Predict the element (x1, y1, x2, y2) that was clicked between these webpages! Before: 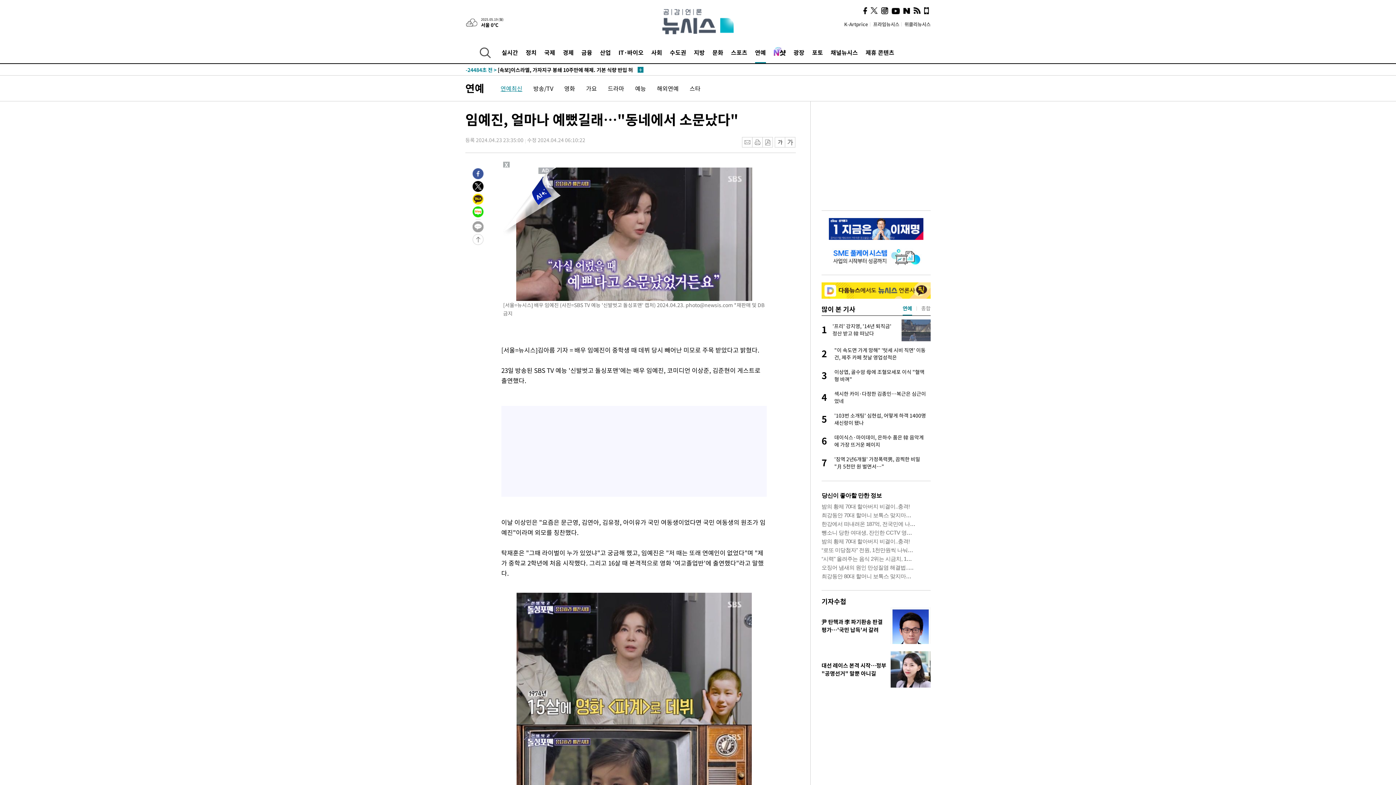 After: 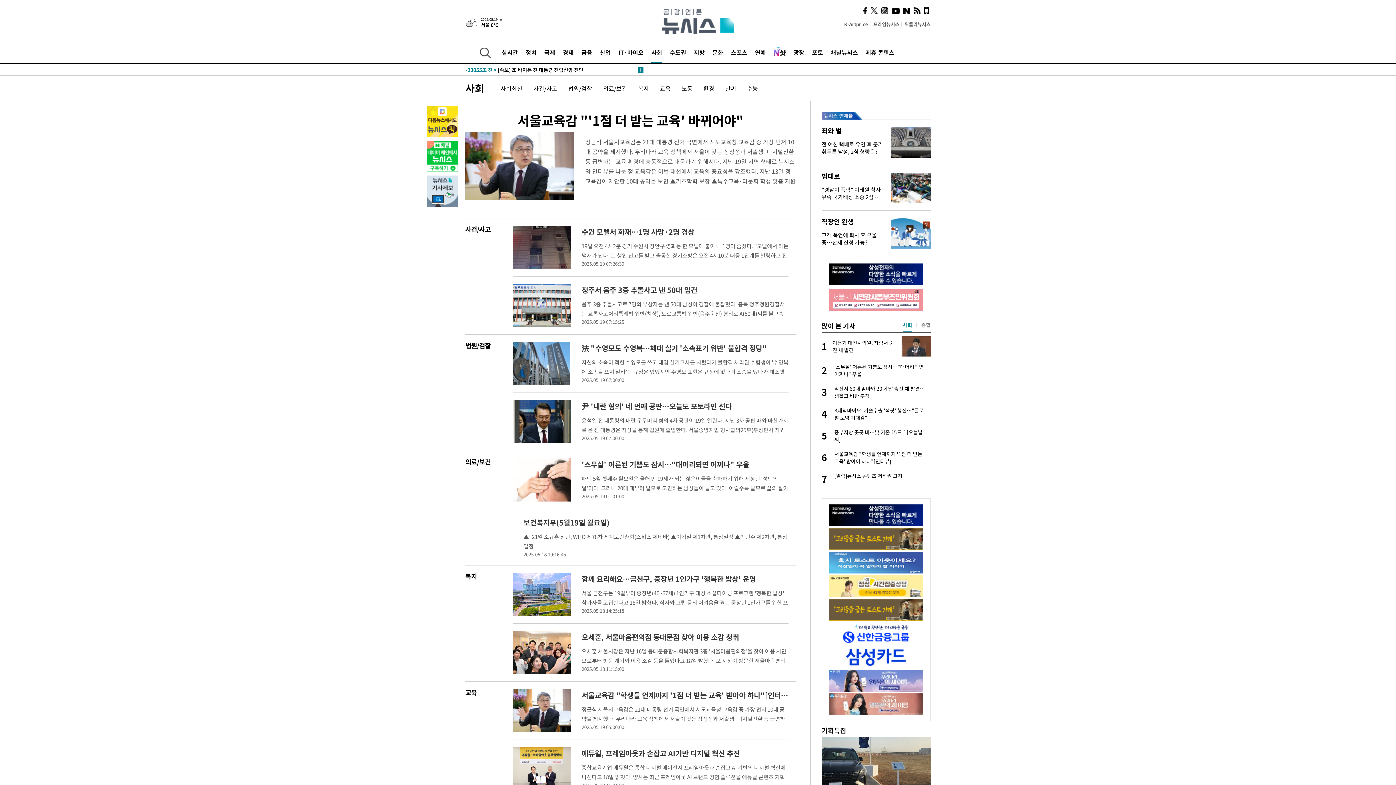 Action: bbox: (651, 41, 662, 63) label: 사회